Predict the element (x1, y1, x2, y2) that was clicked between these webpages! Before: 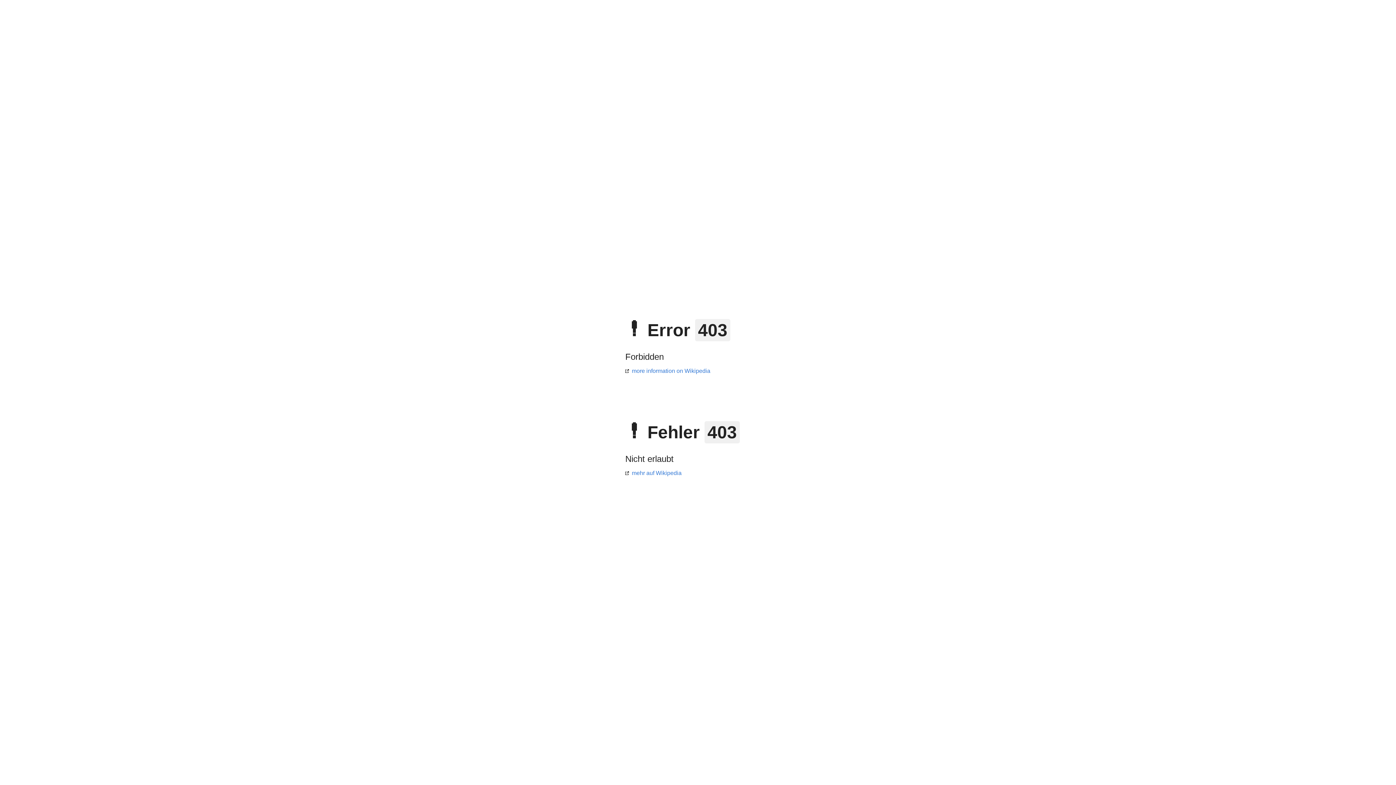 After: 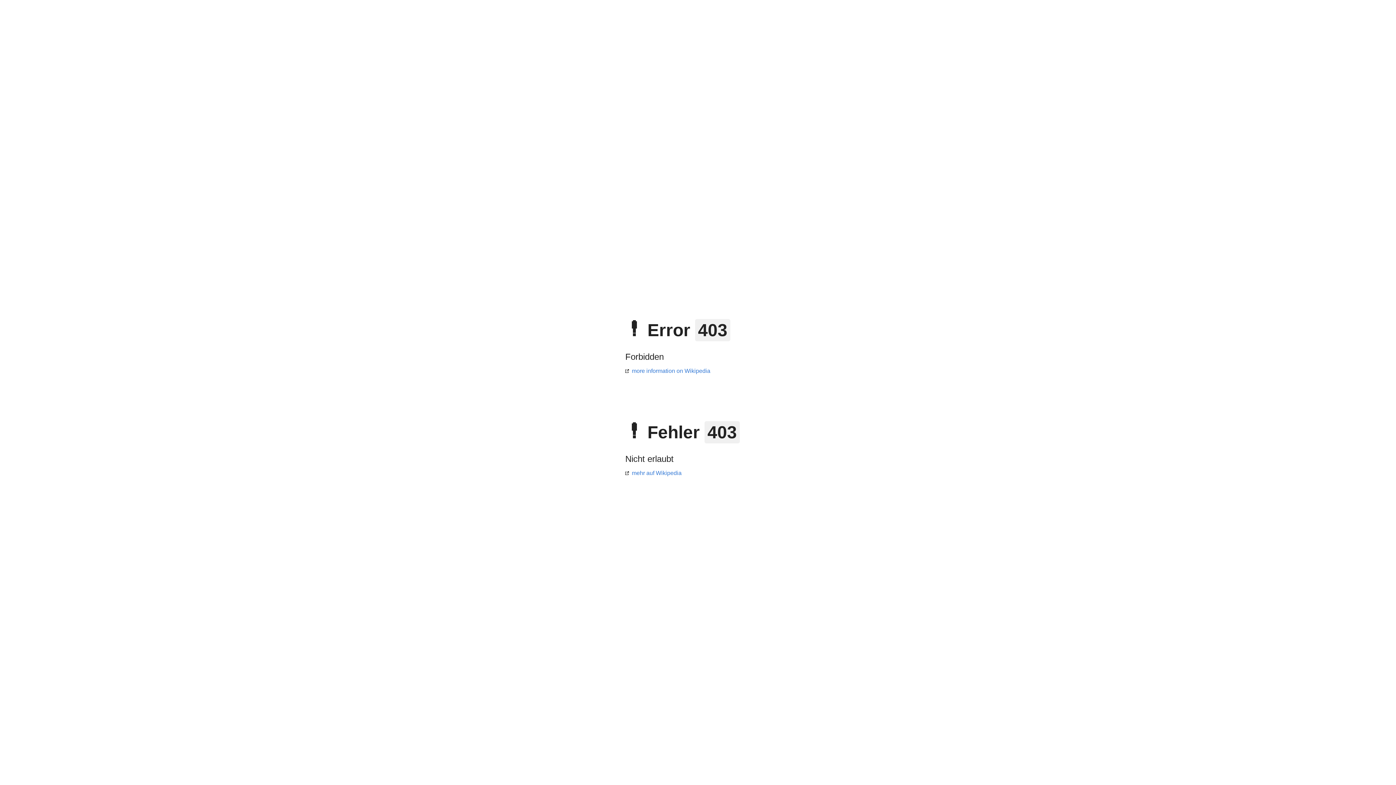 Action: bbox: (625, 368, 710, 374) label: more information on Wikipedia